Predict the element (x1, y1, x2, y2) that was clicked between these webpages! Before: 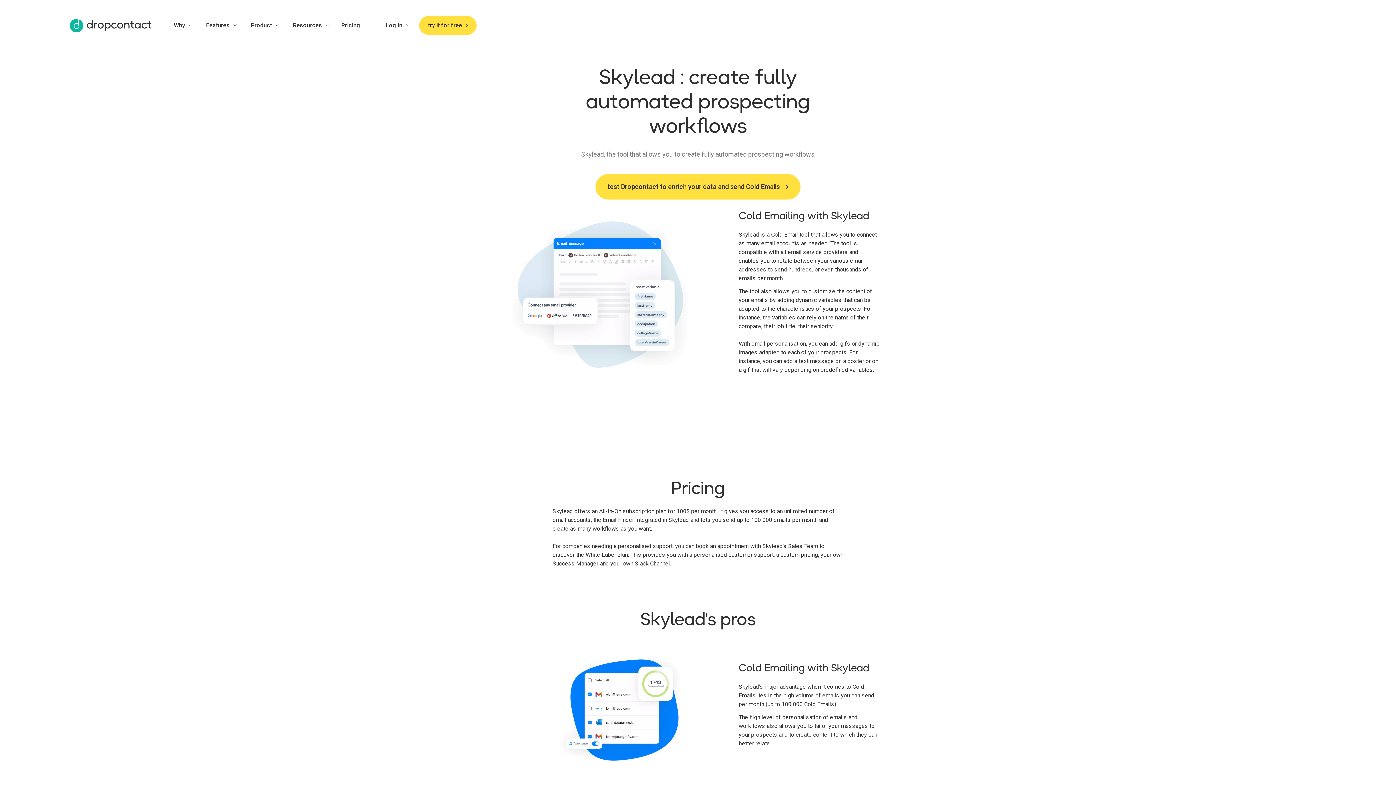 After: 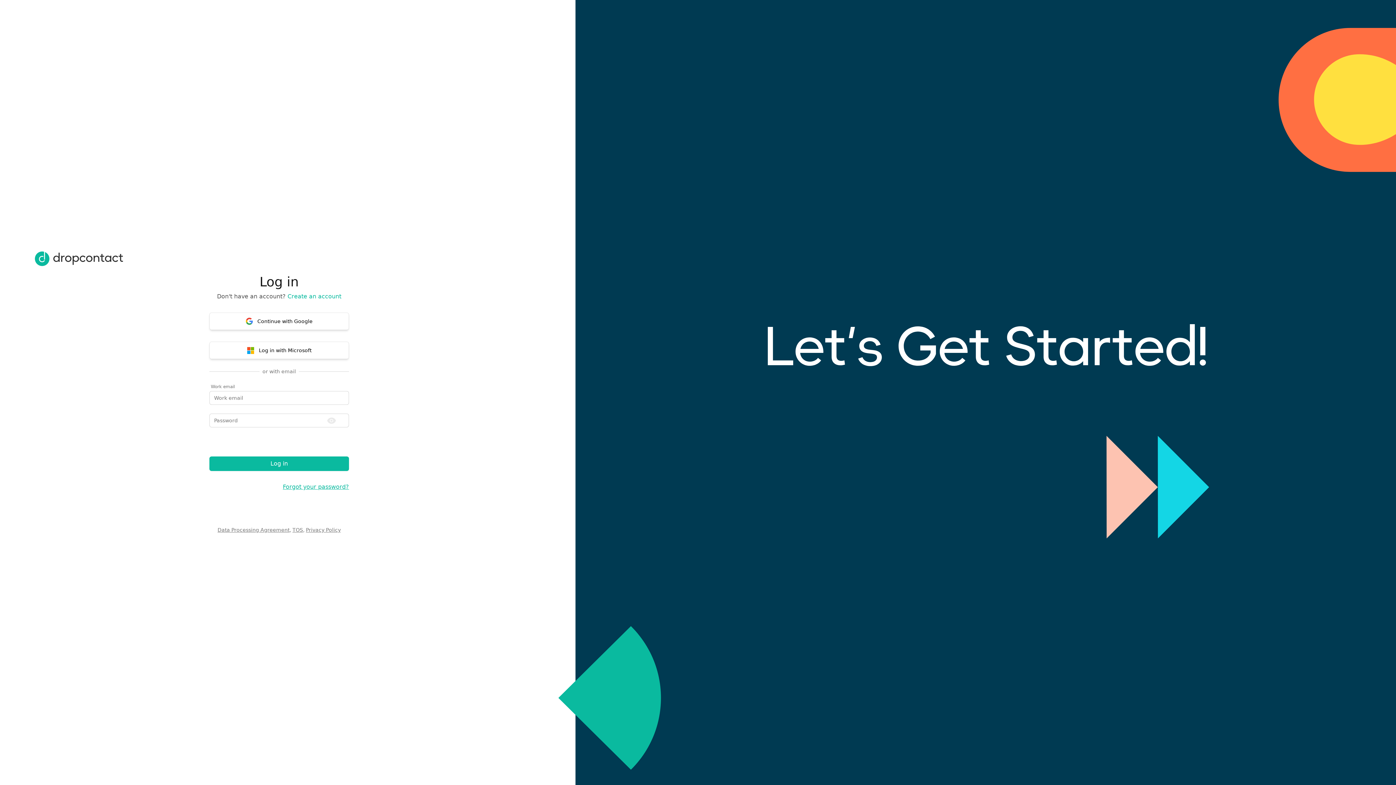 Action: label: Log in bbox: (385, 17, 408, 33)